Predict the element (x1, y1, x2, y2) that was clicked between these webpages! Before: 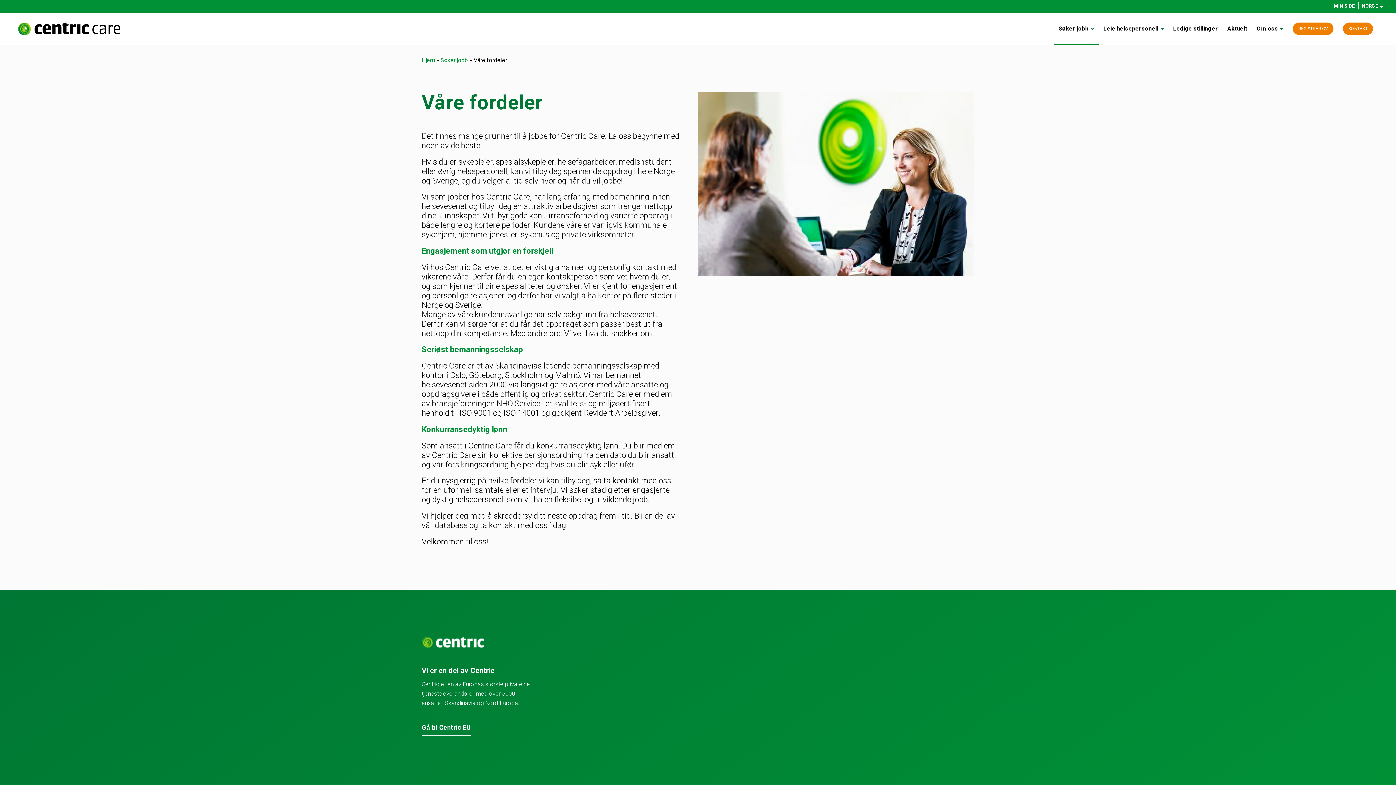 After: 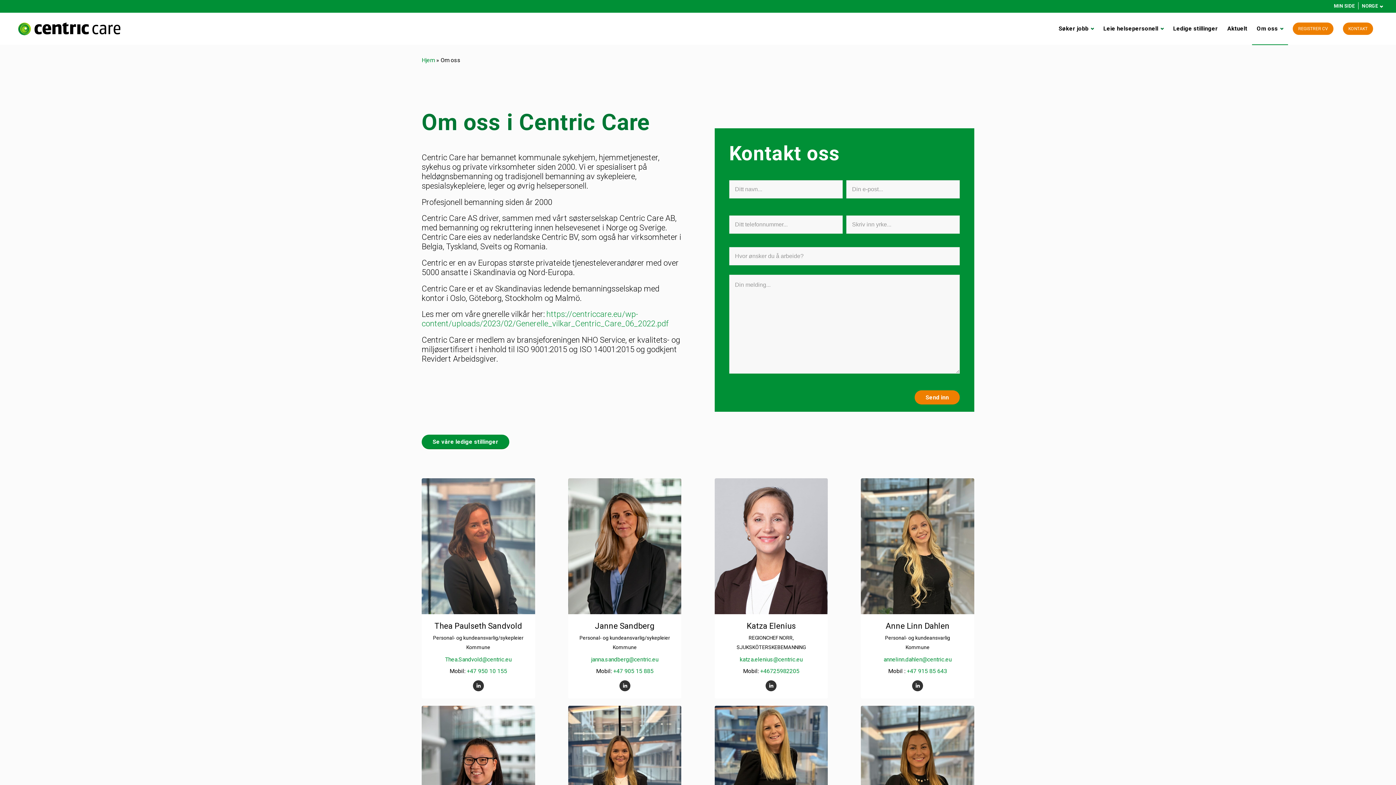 Action: label: Om oss bbox: (1252, 12, 1282, 44)